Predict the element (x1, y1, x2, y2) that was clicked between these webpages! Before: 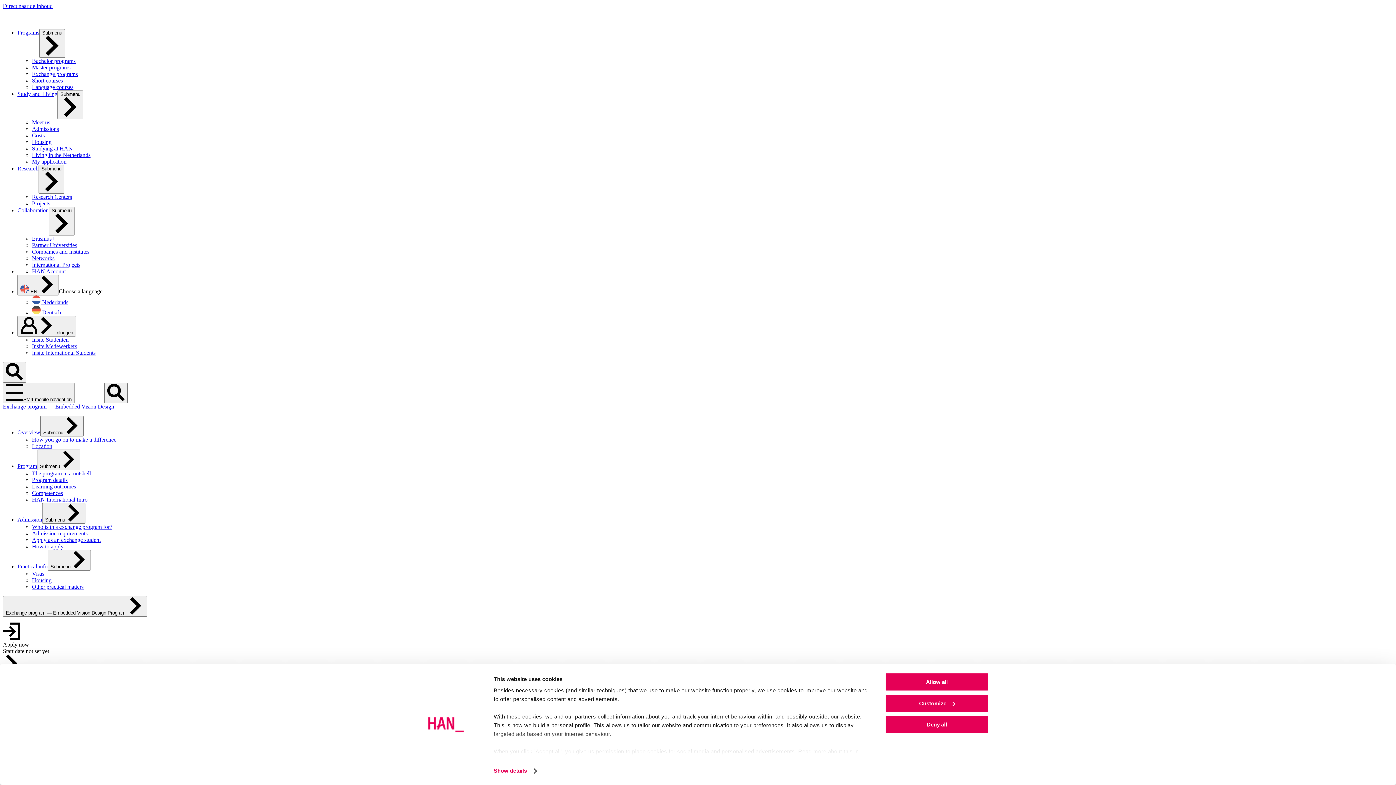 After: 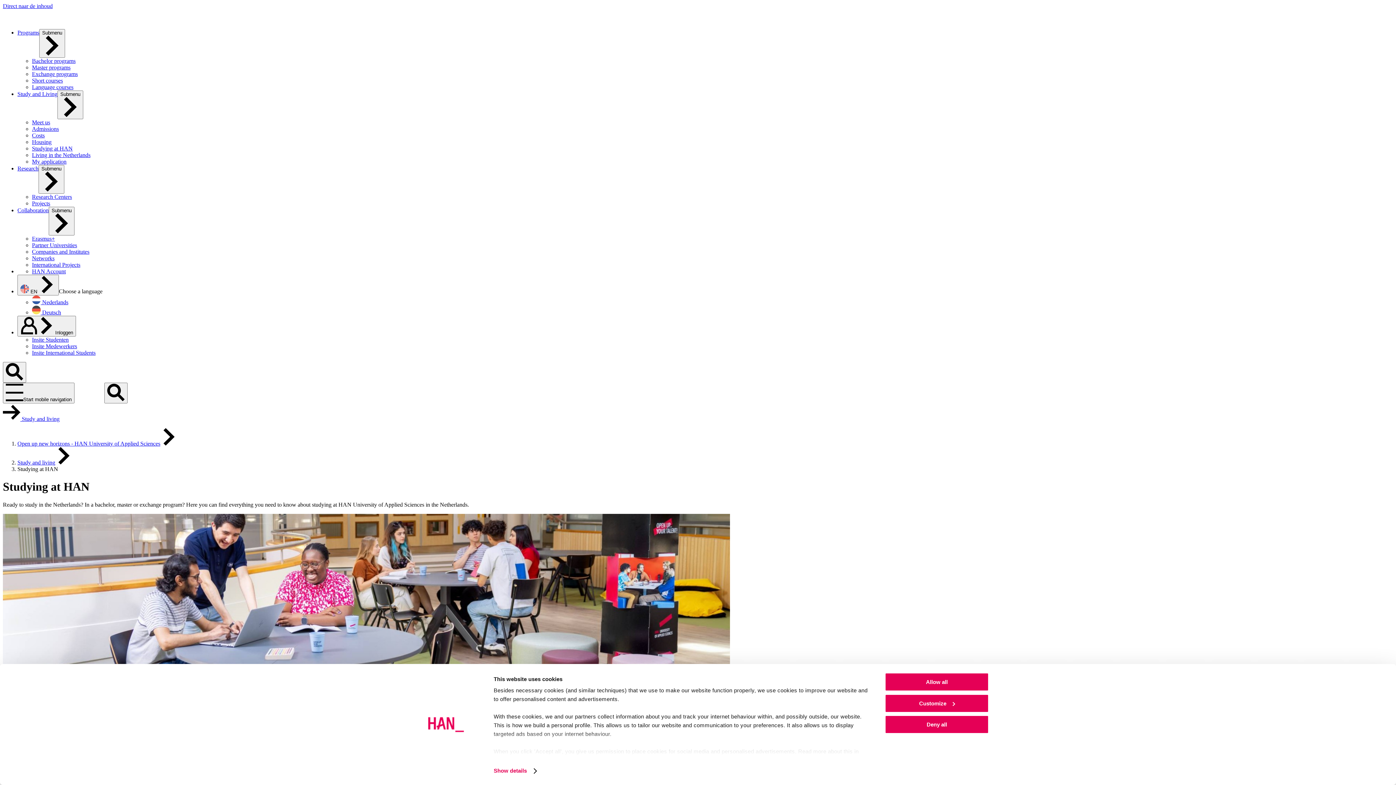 Action: bbox: (32, 145, 72, 151) label: Studying at HAN